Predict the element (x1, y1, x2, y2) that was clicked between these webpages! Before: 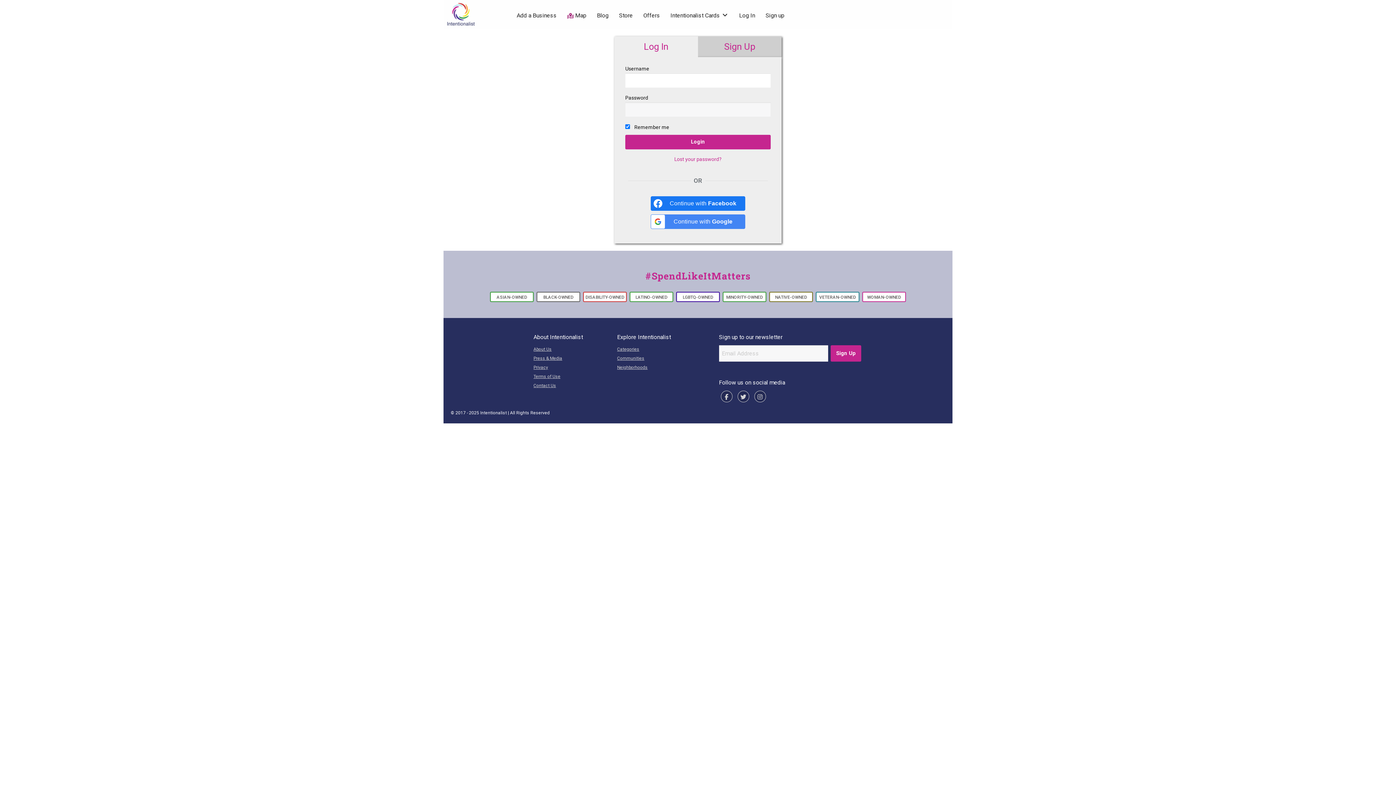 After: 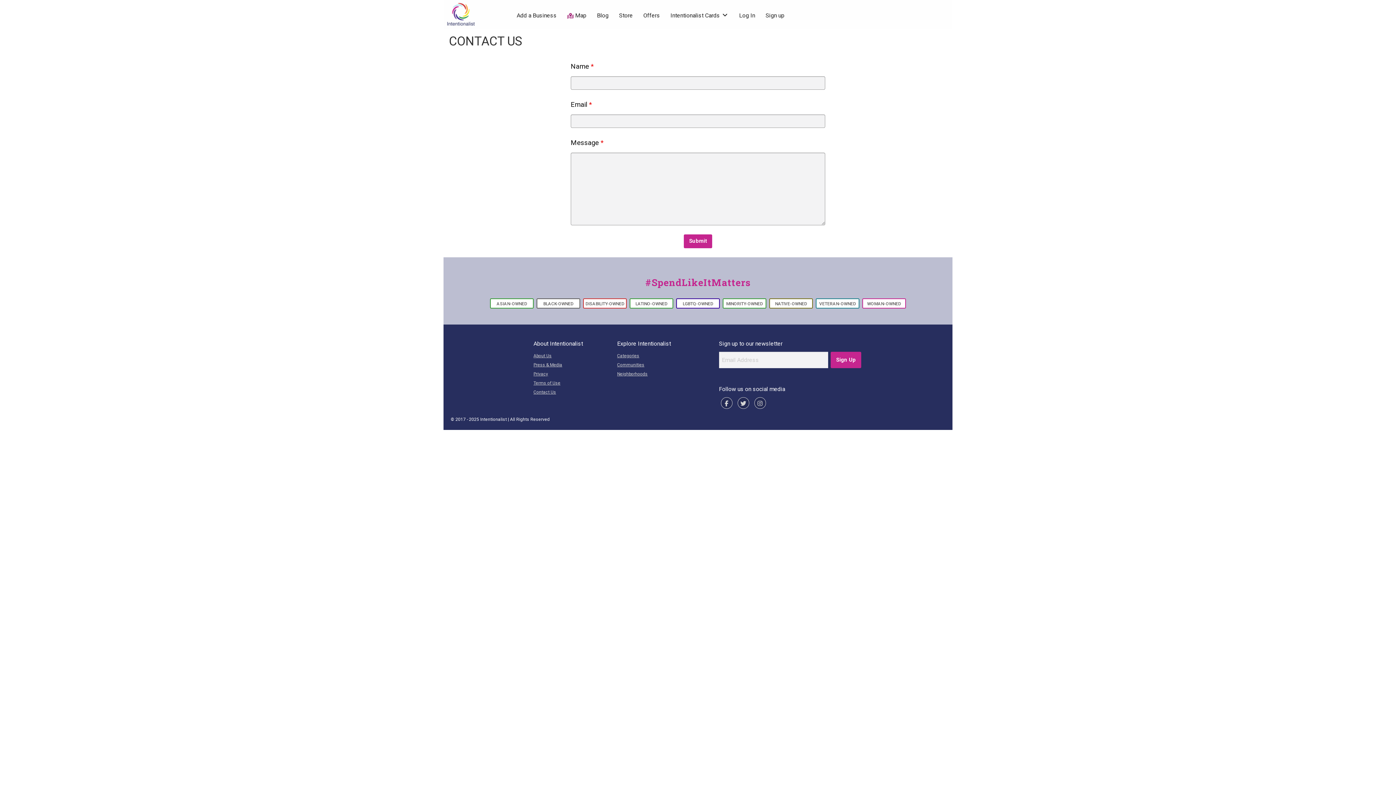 Action: bbox: (533, 381, 617, 391) label: Contact Us